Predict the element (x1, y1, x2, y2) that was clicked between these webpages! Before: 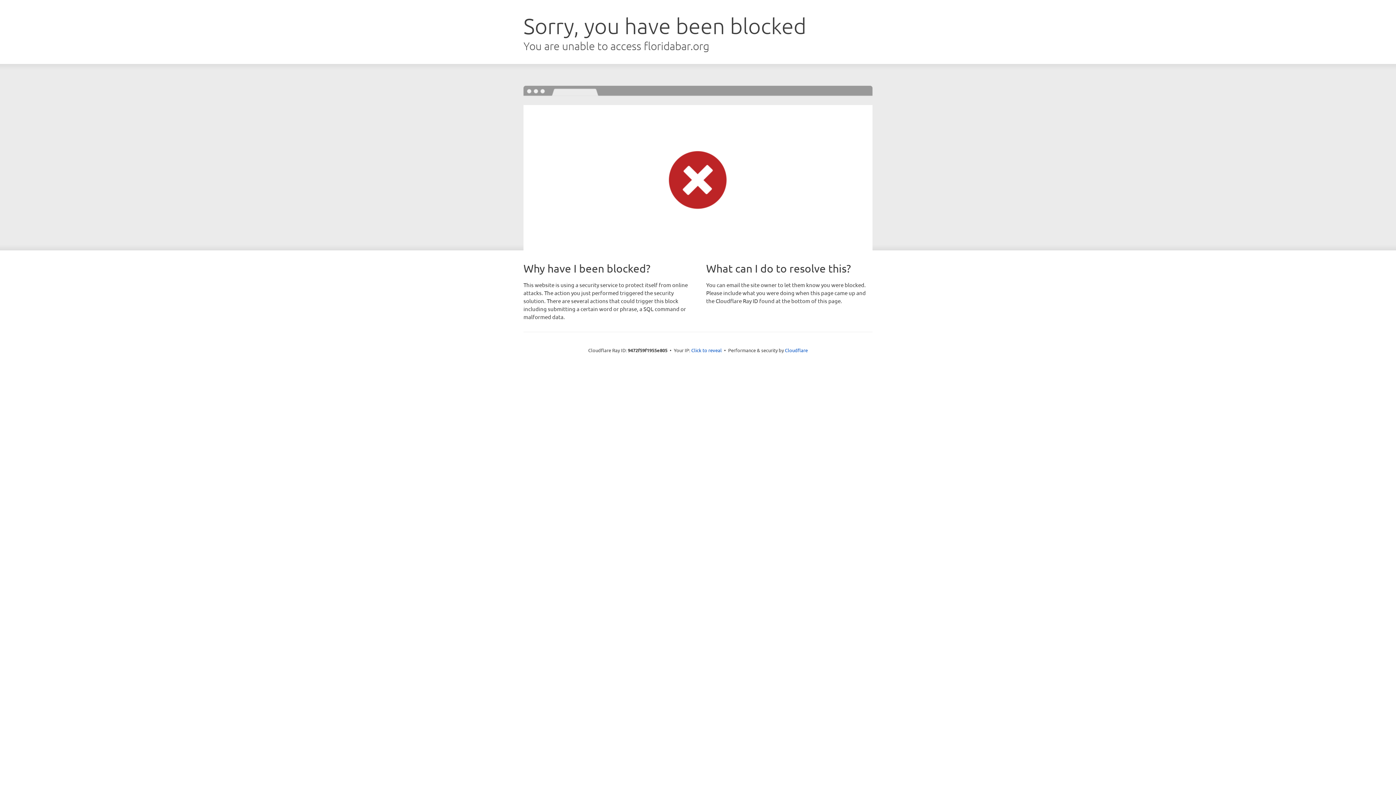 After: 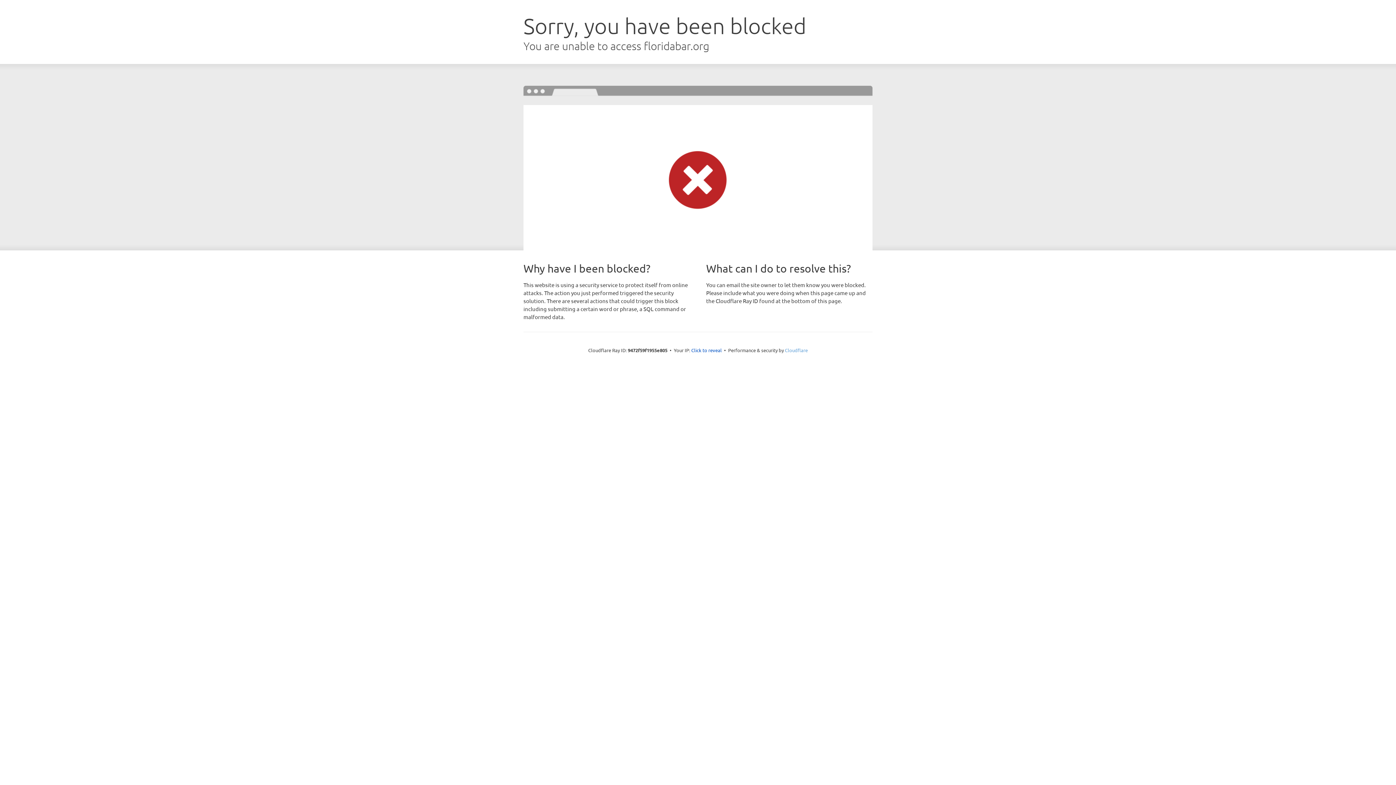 Action: bbox: (785, 347, 808, 353) label: Cloudflare